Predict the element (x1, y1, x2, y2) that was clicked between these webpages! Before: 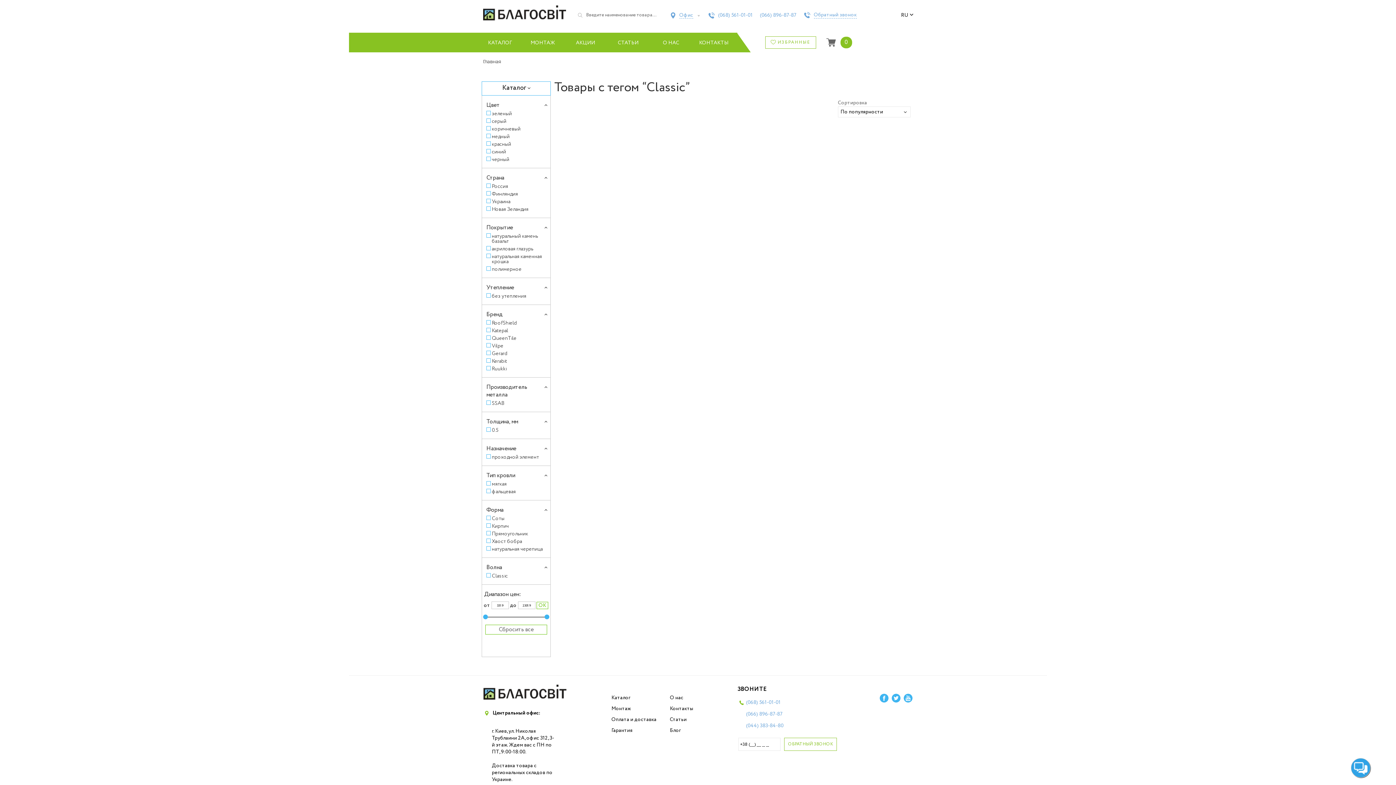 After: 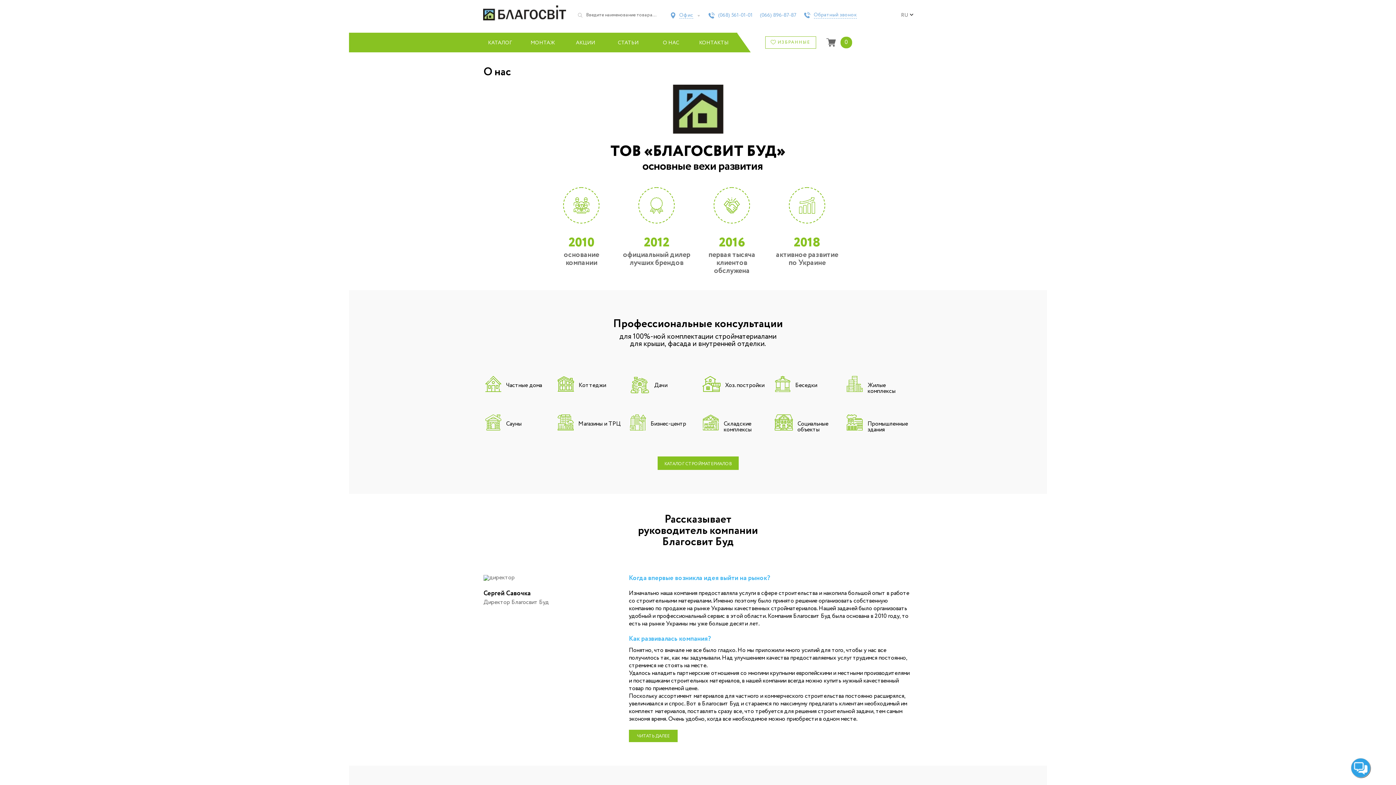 Action: label: О нас bbox: (670, 694, 683, 701)